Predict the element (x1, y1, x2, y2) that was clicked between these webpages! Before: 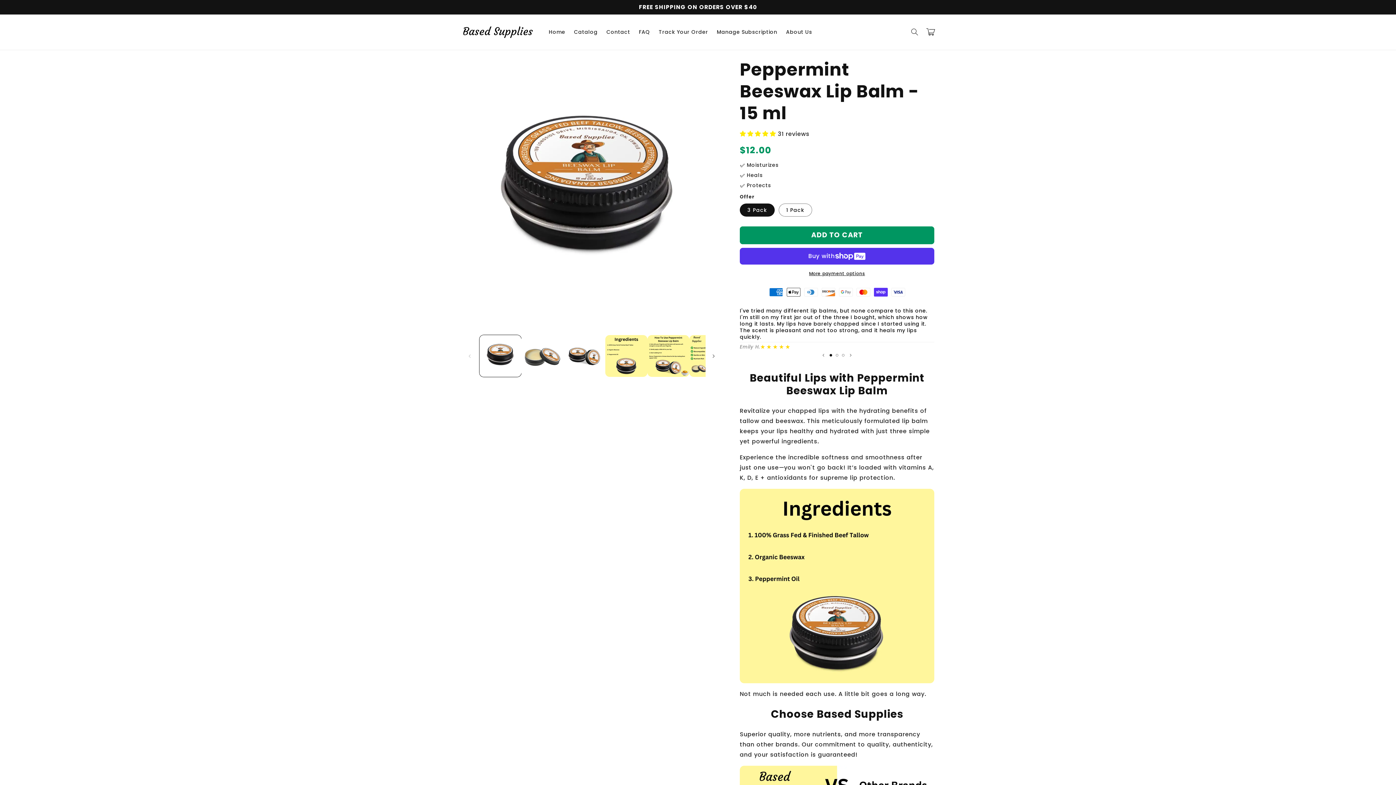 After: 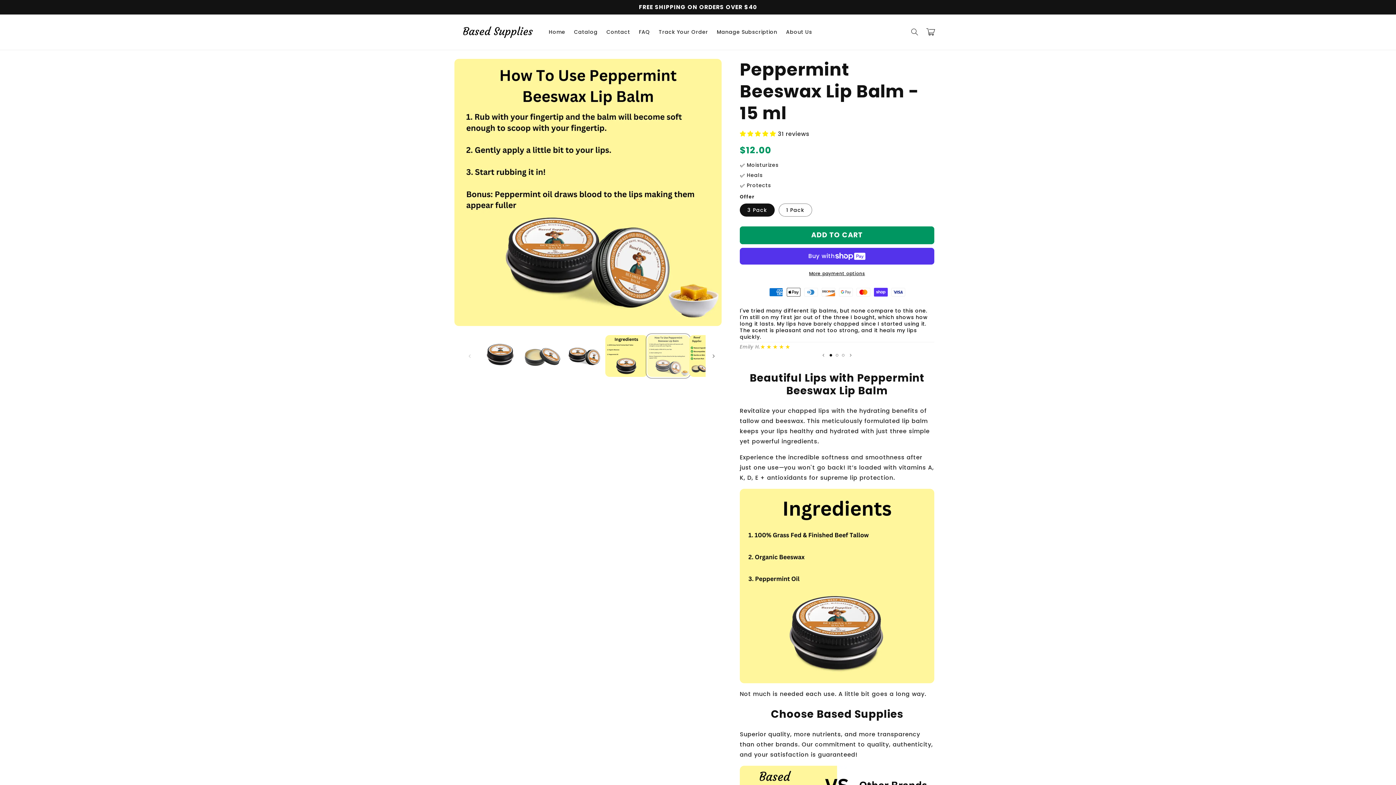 Action: label: Load image 5 in gallery view bbox: (647, 335, 689, 377)